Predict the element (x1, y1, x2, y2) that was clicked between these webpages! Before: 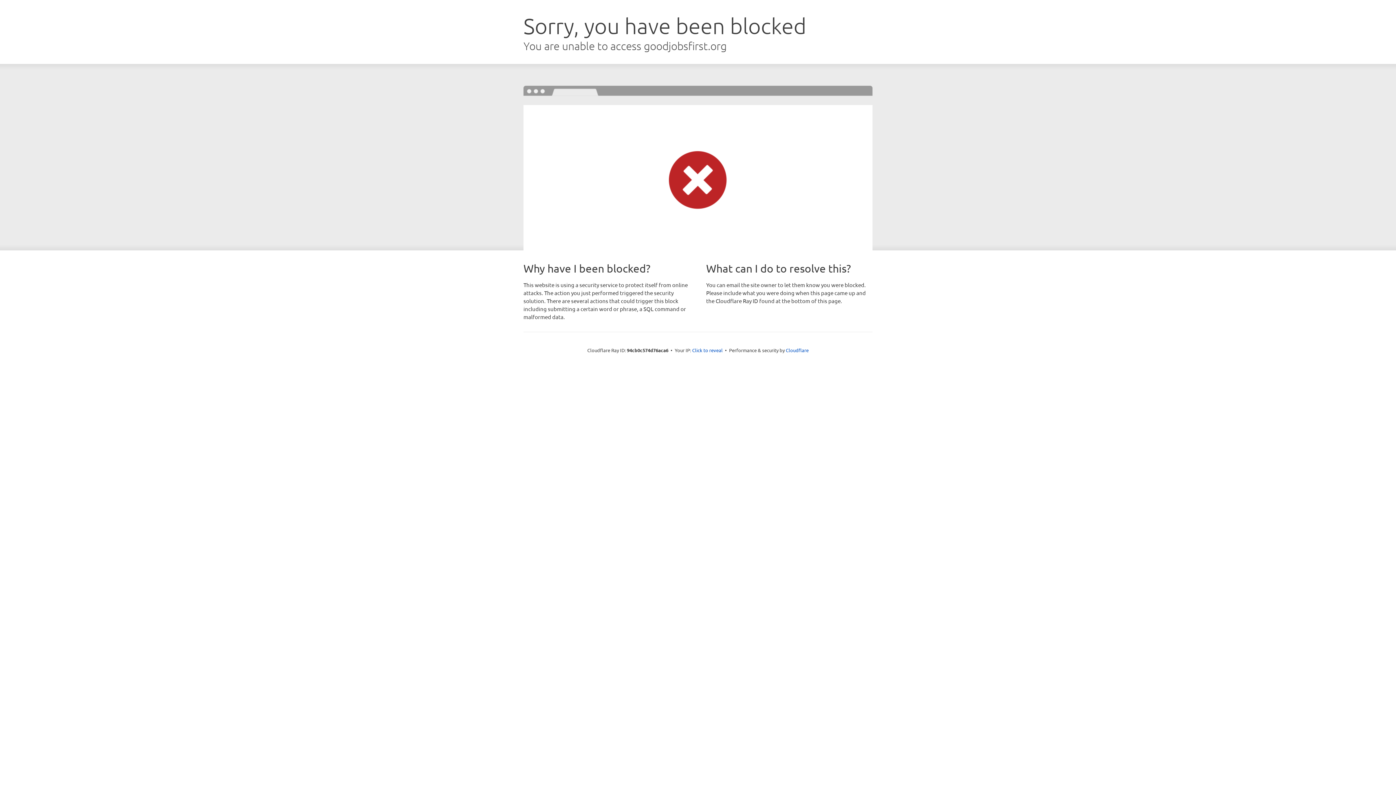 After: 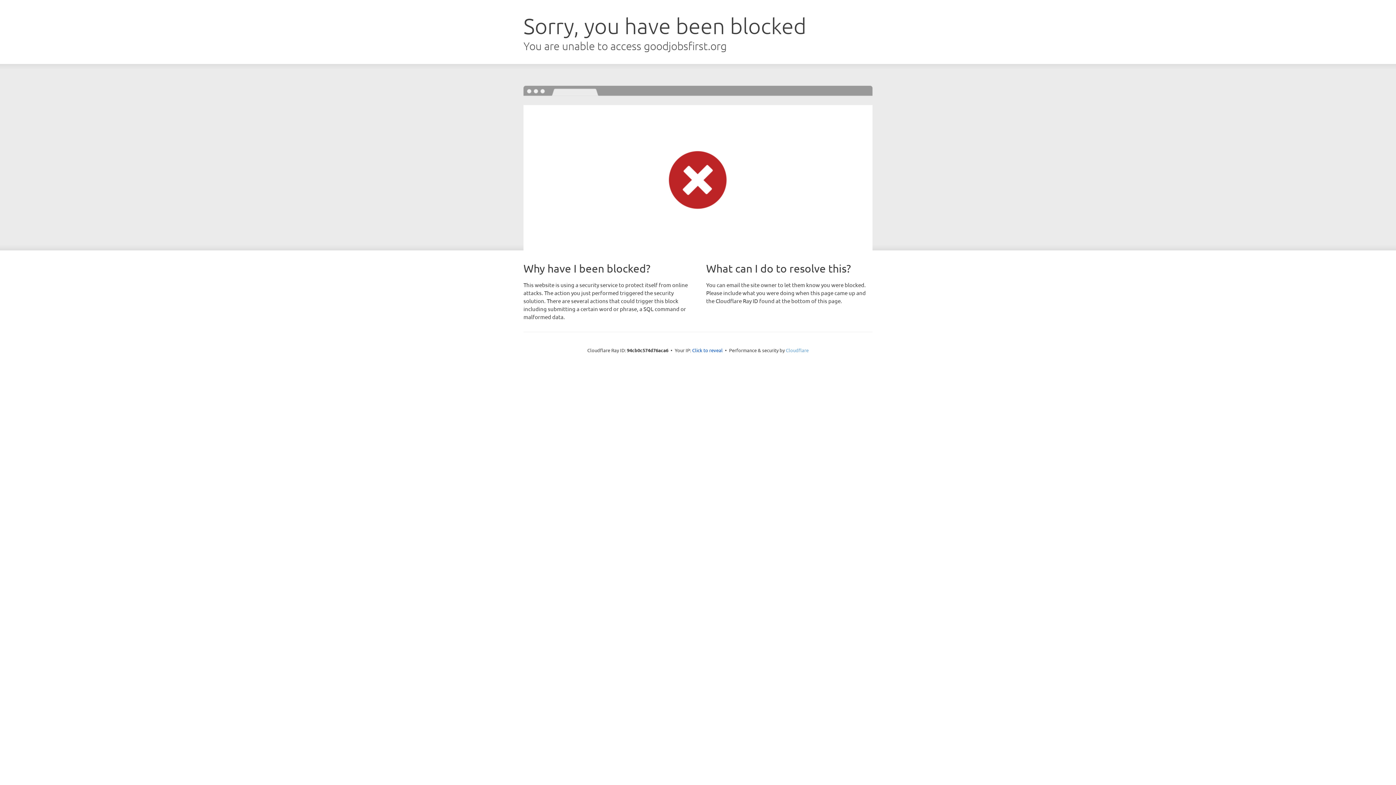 Action: label: Cloudflare bbox: (786, 347, 808, 353)